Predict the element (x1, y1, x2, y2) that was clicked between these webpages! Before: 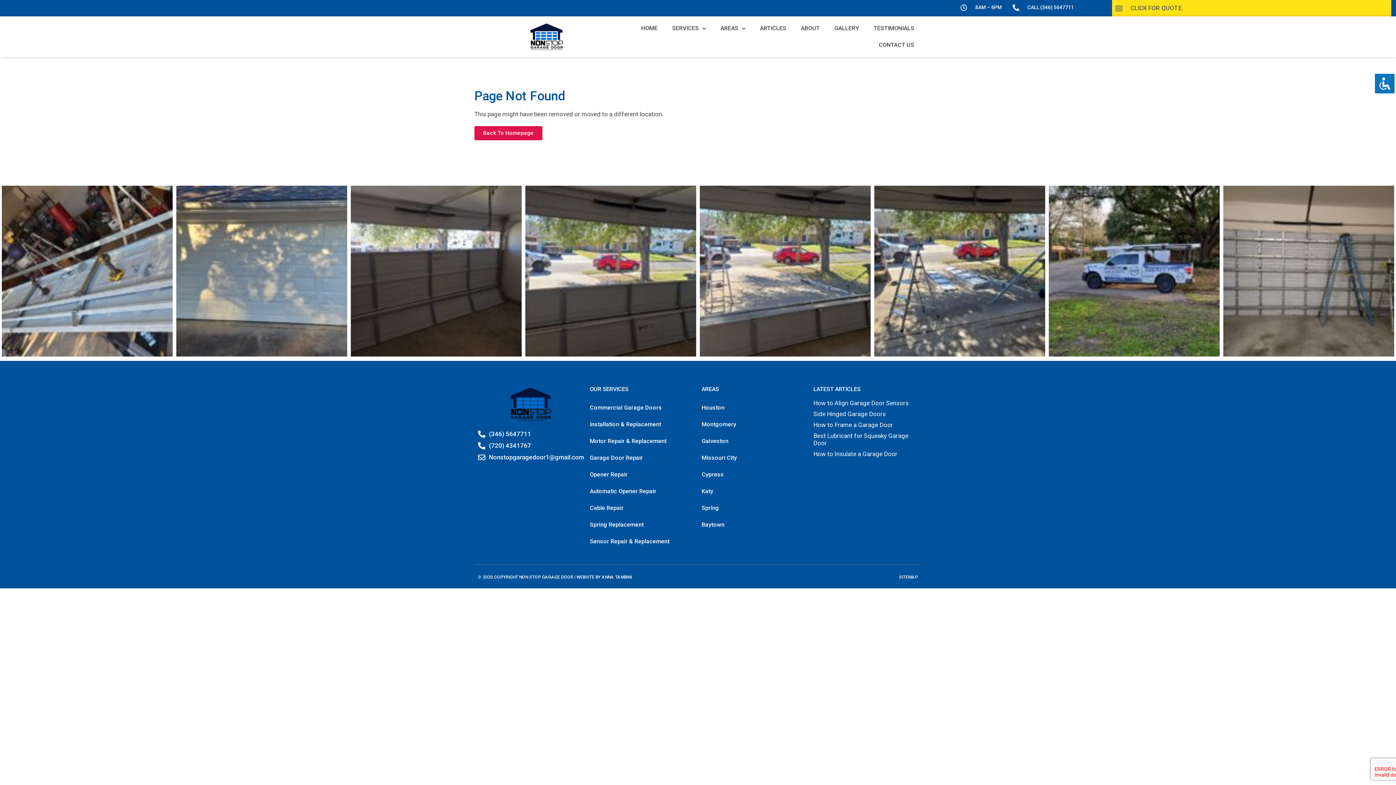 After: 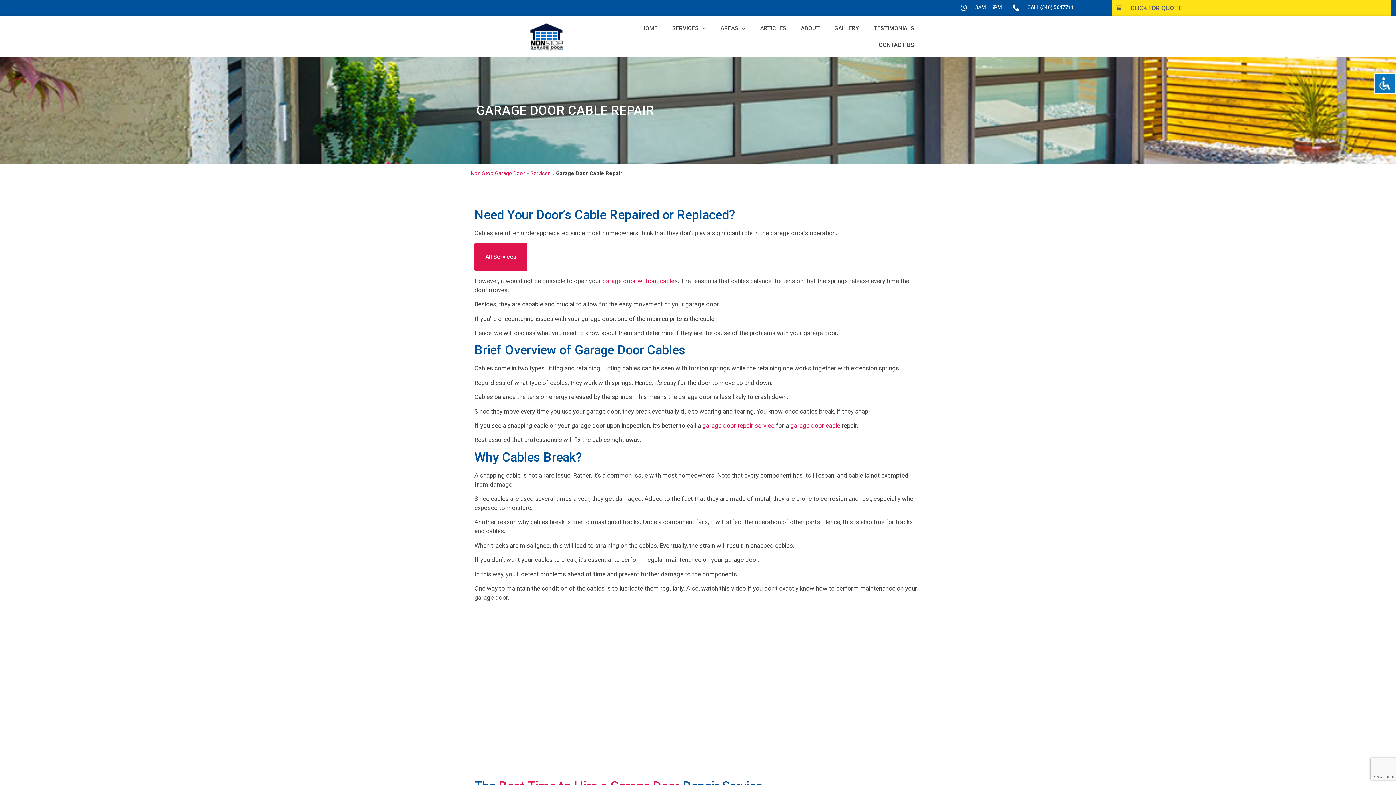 Action: label: Cable Repair bbox: (590, 500, 694, 516)